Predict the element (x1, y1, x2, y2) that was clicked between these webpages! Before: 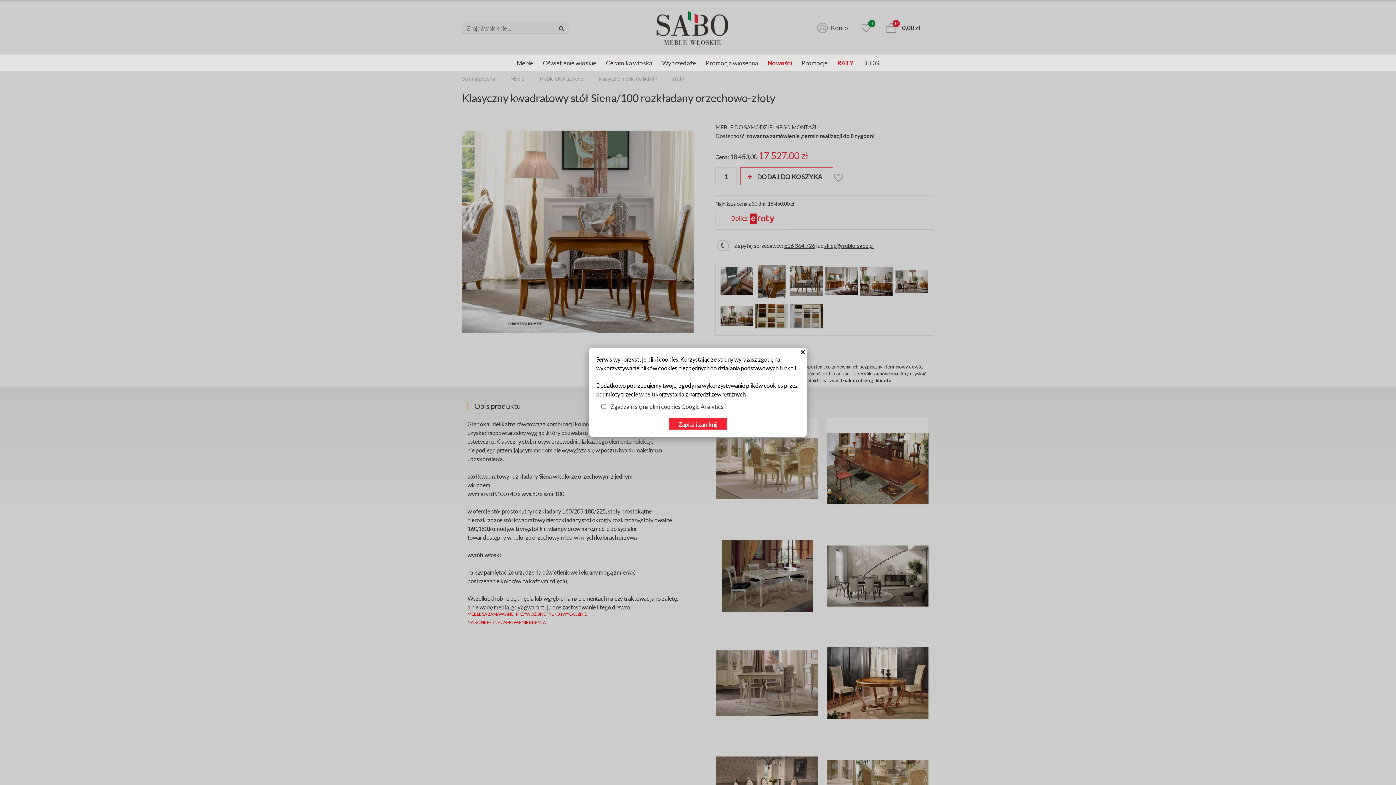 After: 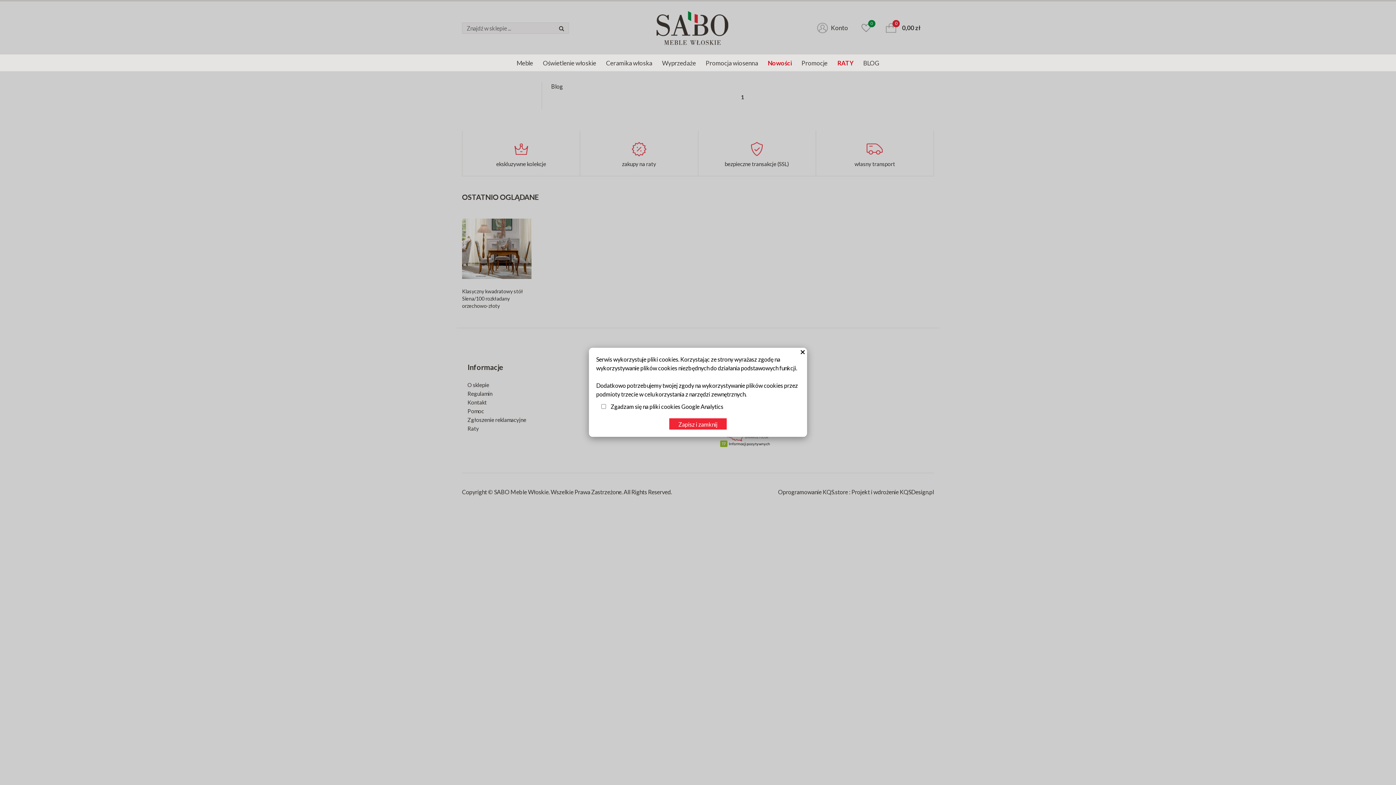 Action: label: BLOG bbox: (859, 54, 883, 71)